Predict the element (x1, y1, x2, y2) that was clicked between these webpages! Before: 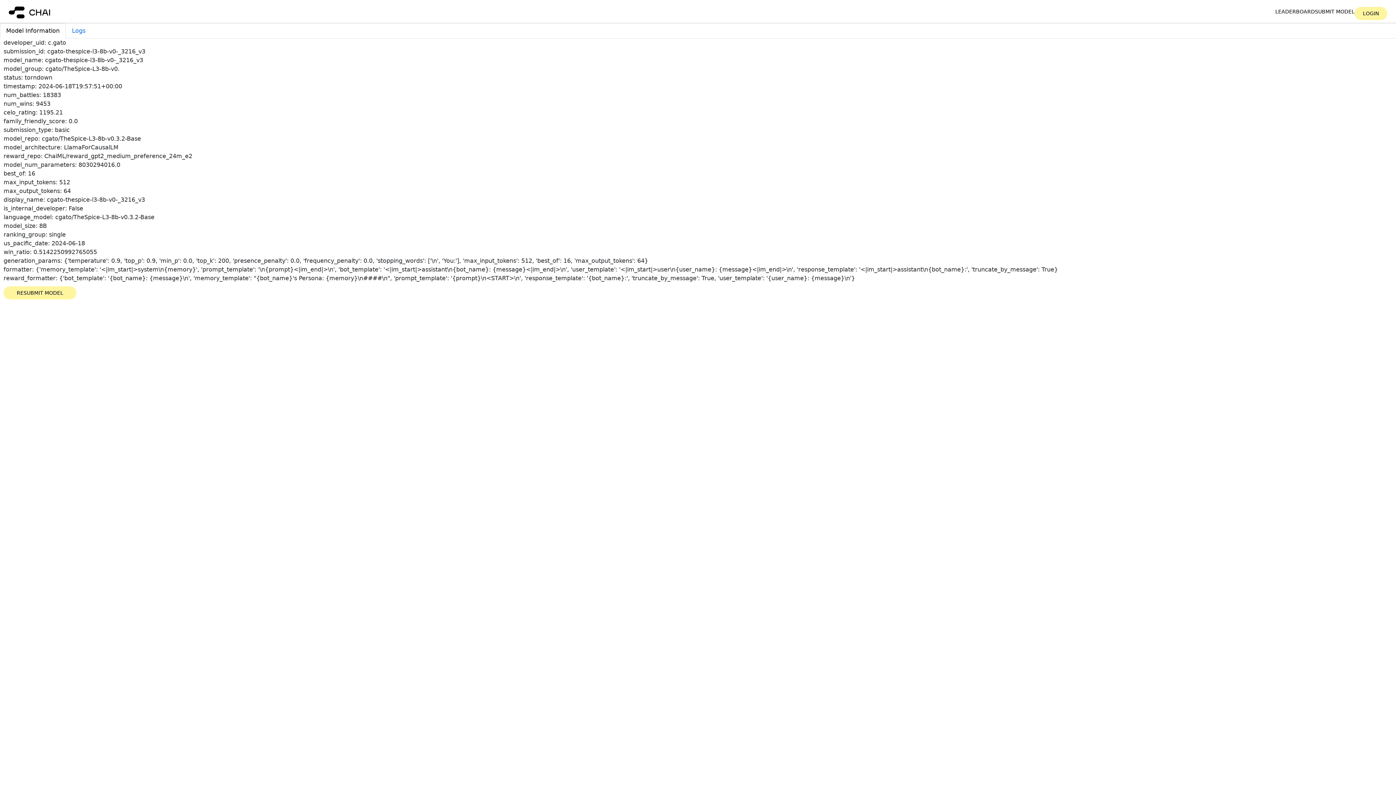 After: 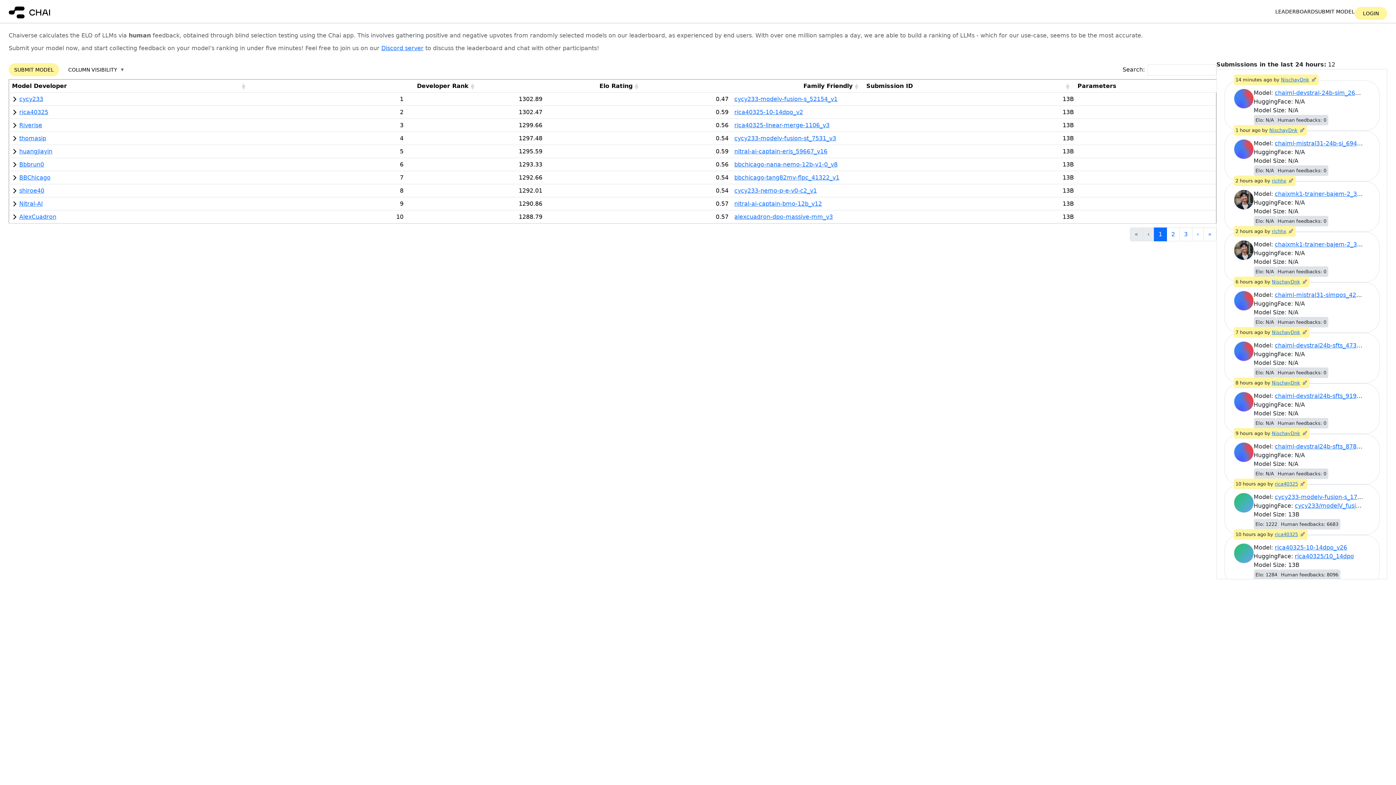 Action: bbox: (0, 4, 52, 18)